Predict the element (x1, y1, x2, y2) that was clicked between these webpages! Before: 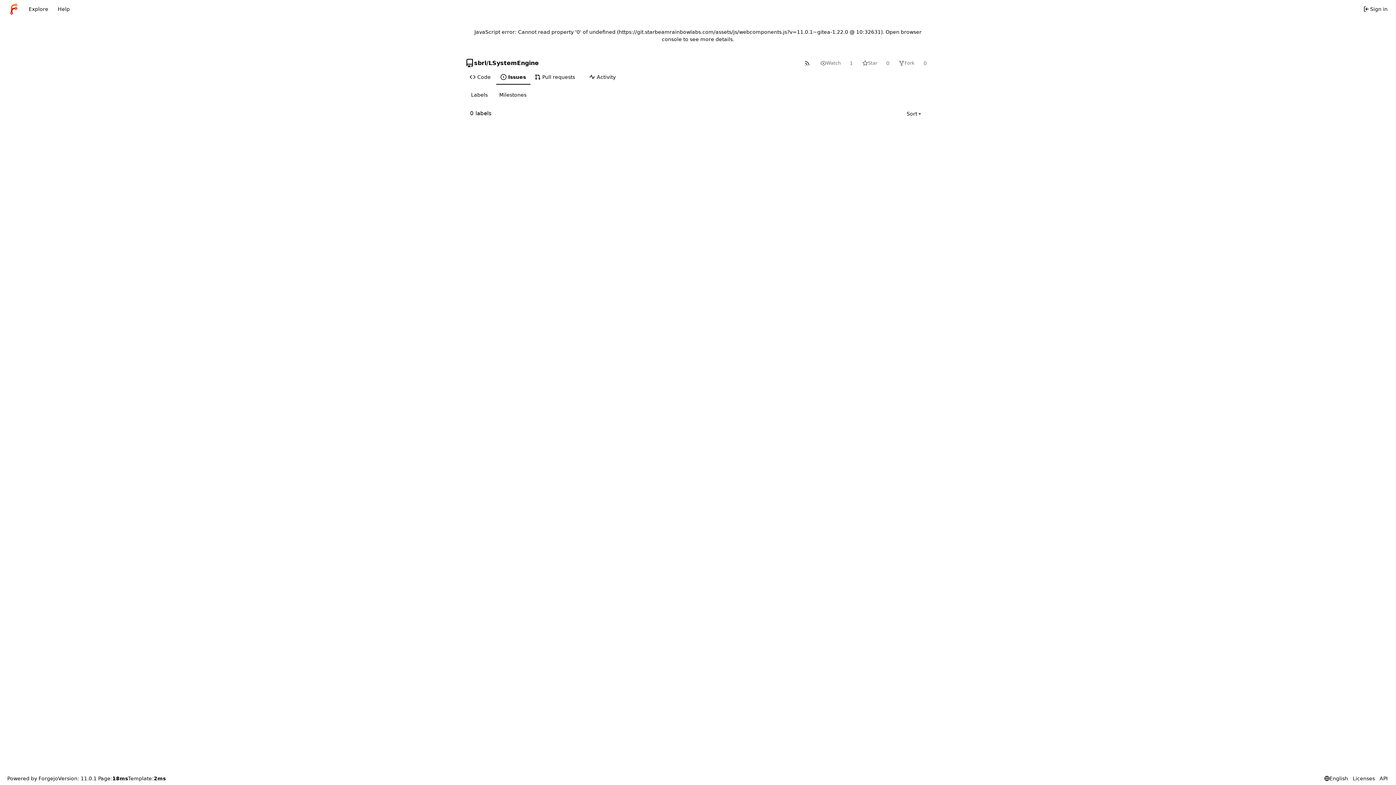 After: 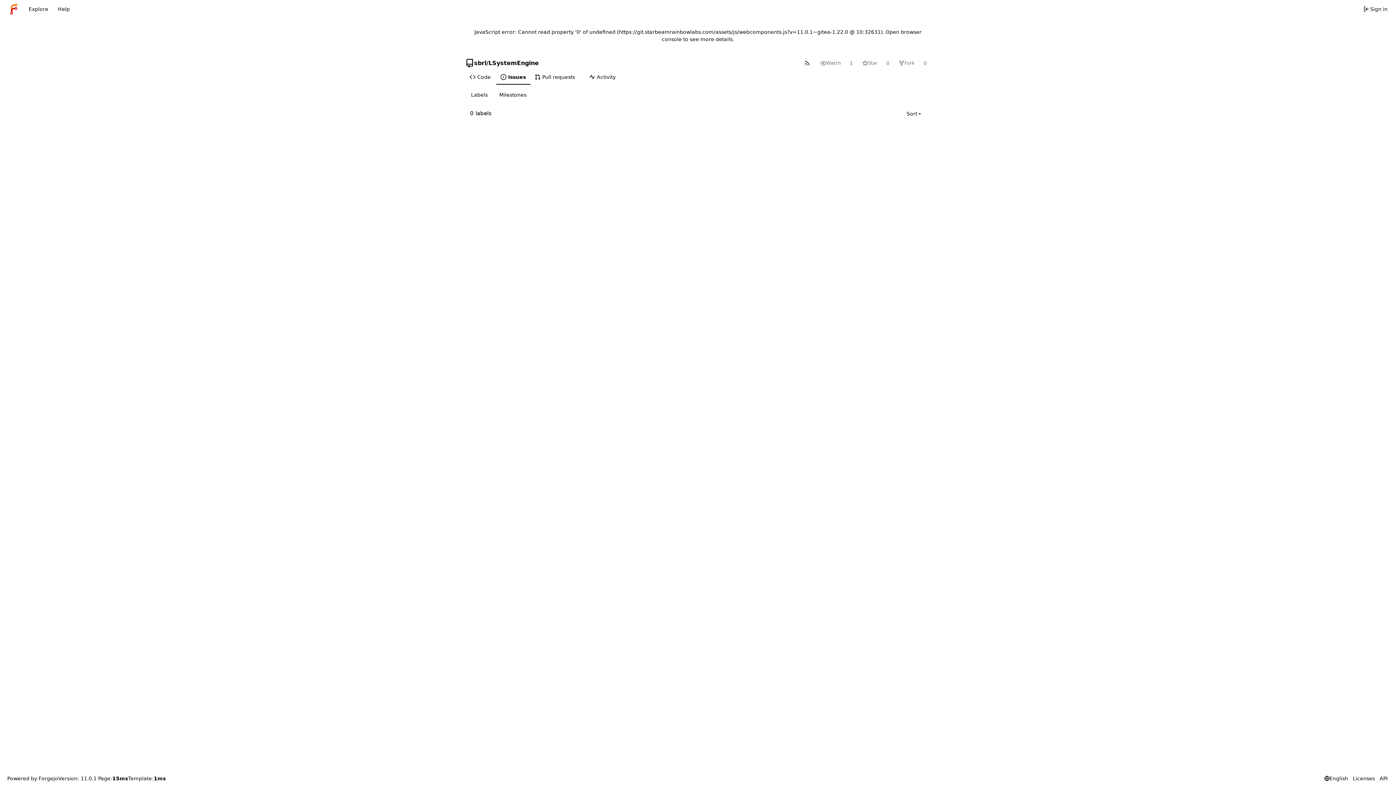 Action: bbox: (465, 88, 493, 101) label: Labels